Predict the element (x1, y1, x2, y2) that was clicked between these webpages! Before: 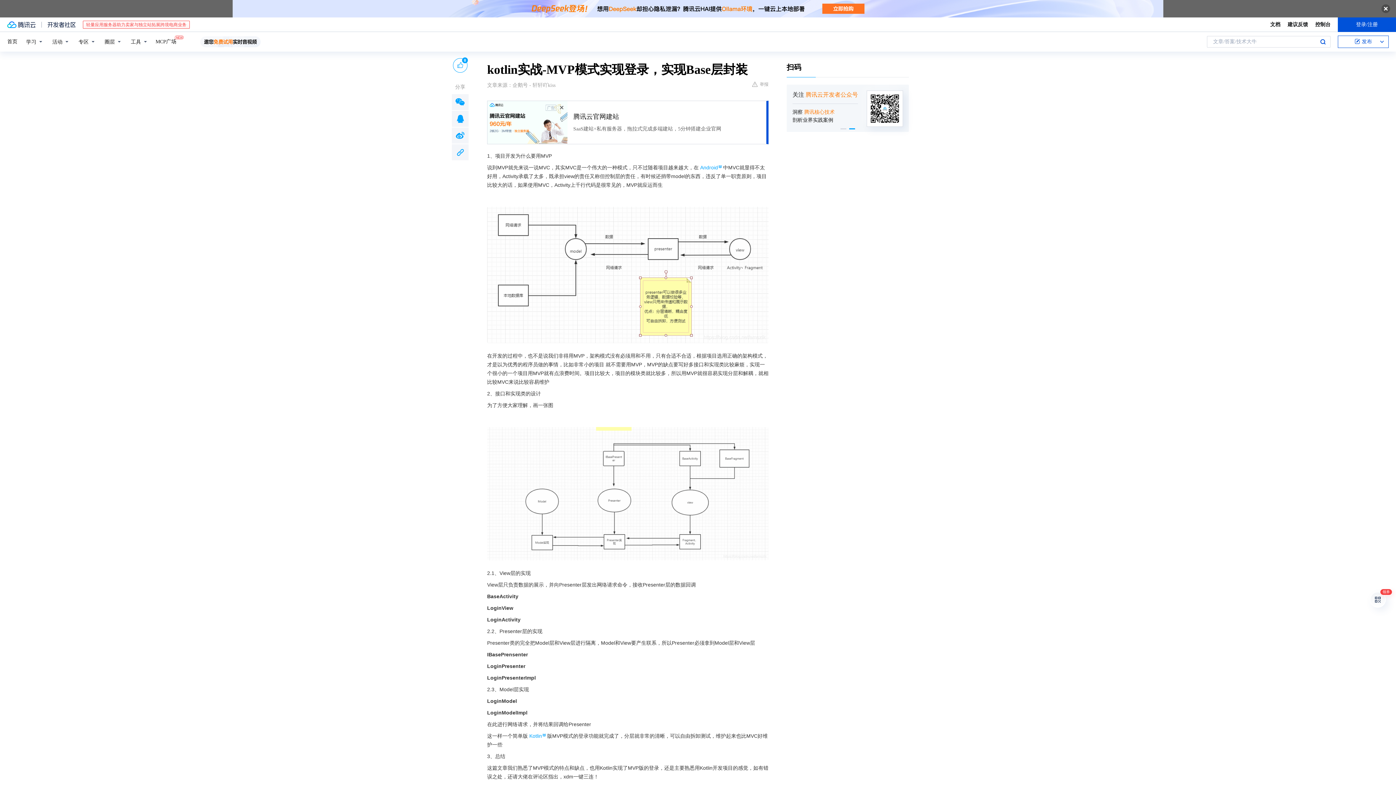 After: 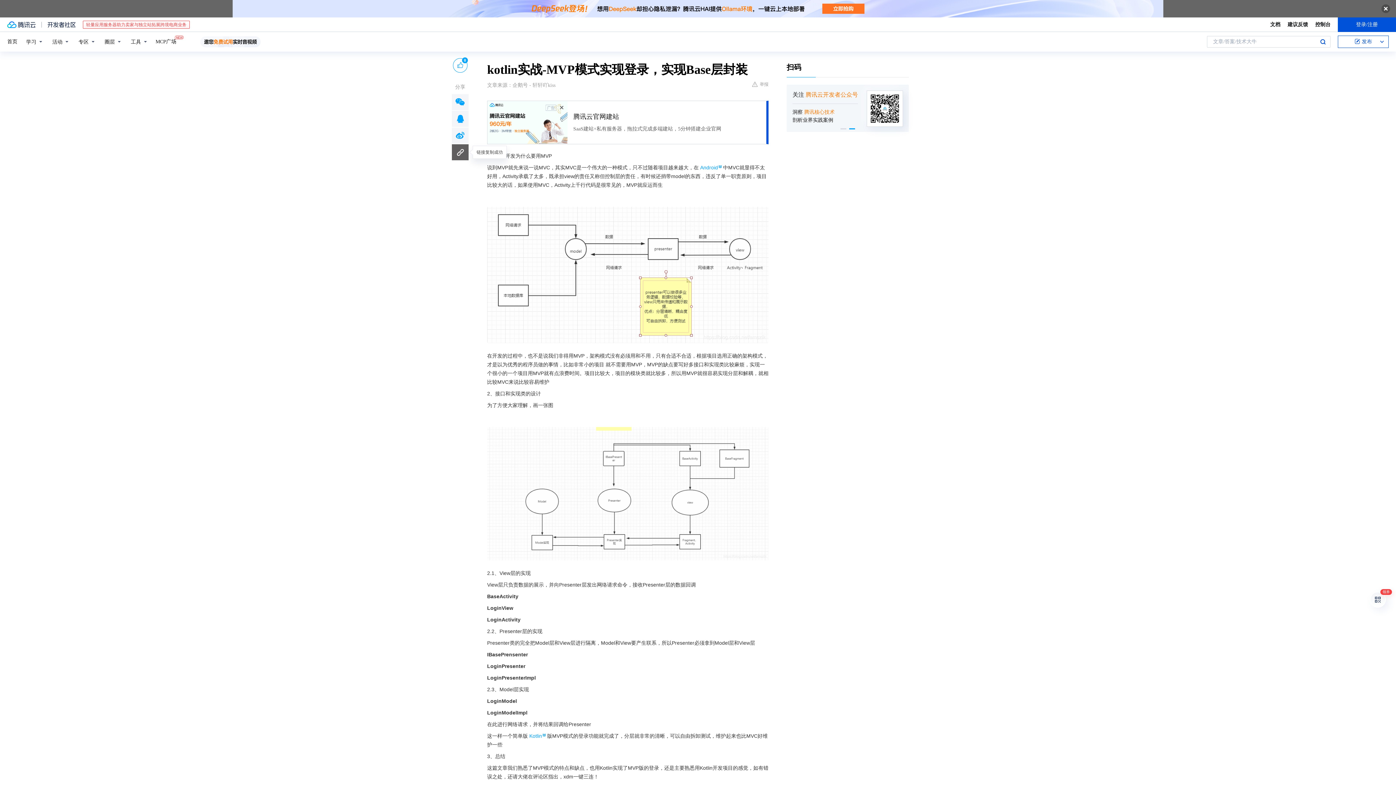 Action: bbox: (452, 144, 468, 160)